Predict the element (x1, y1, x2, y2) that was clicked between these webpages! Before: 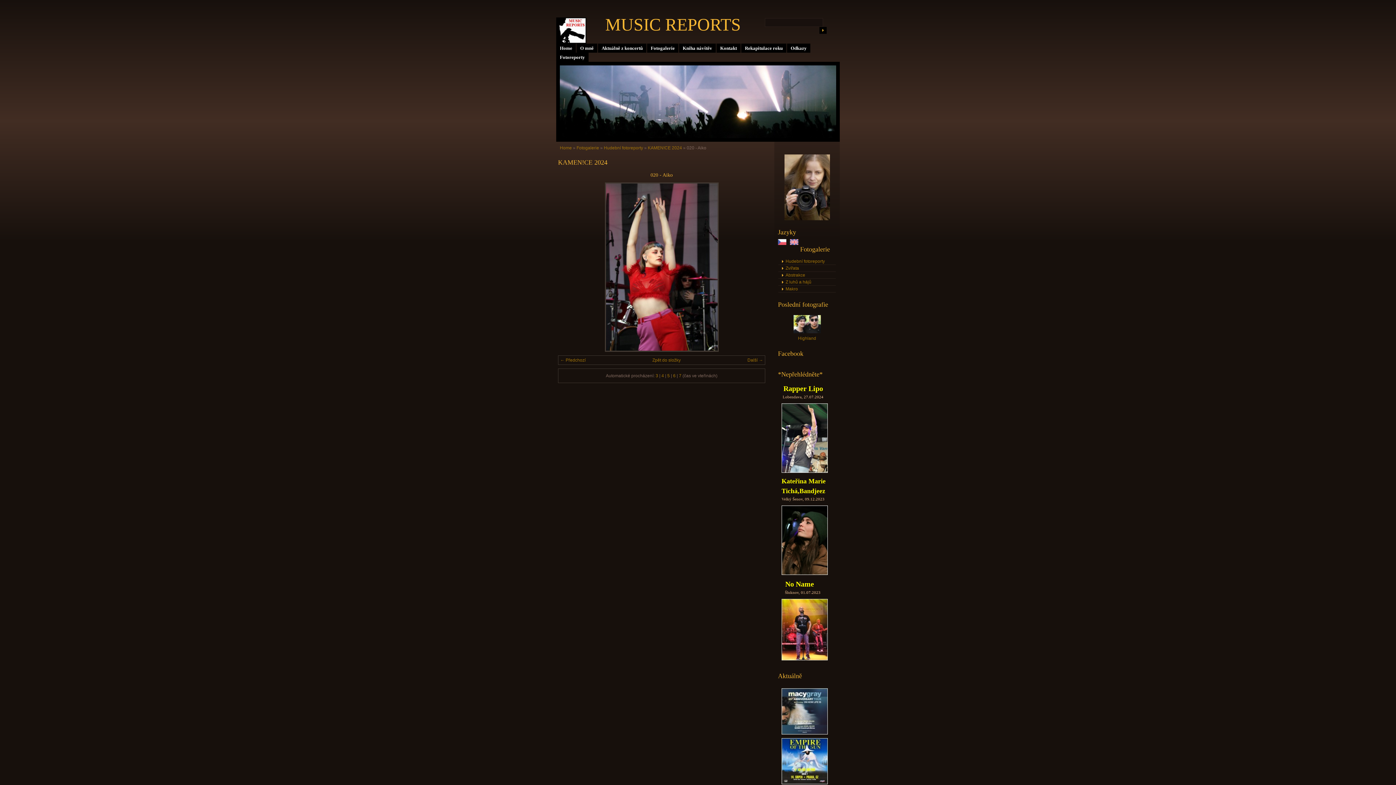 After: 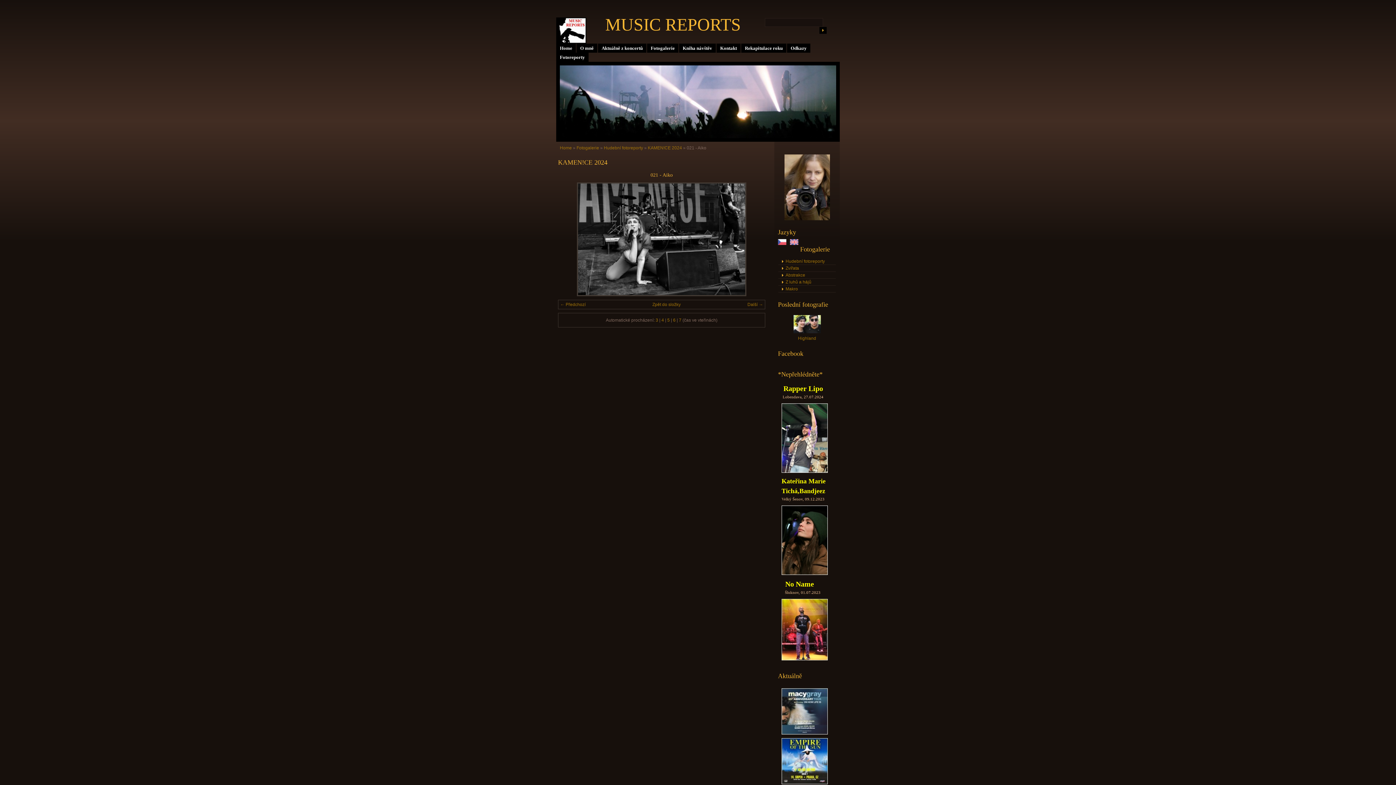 Action: bbox: (747, 357, 763, 362) label: Další →